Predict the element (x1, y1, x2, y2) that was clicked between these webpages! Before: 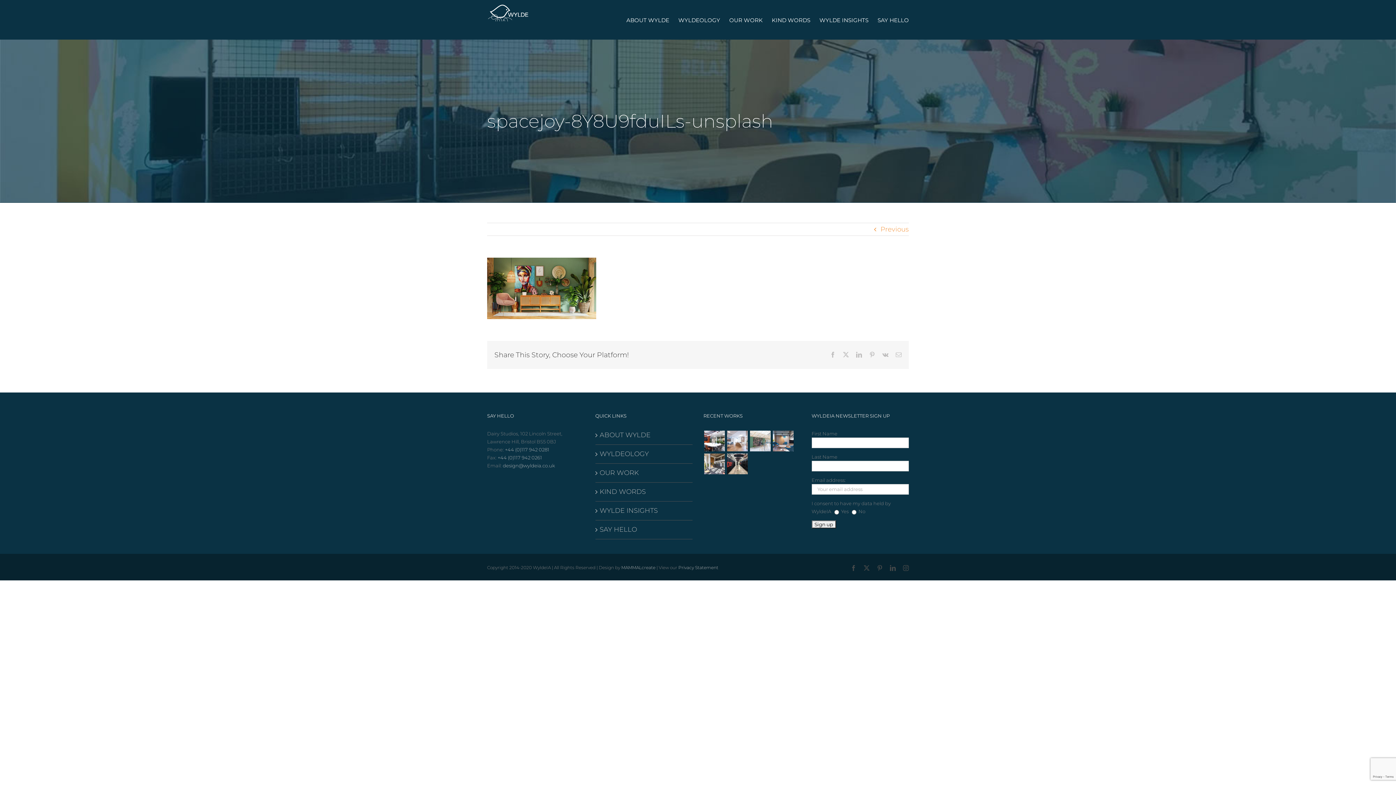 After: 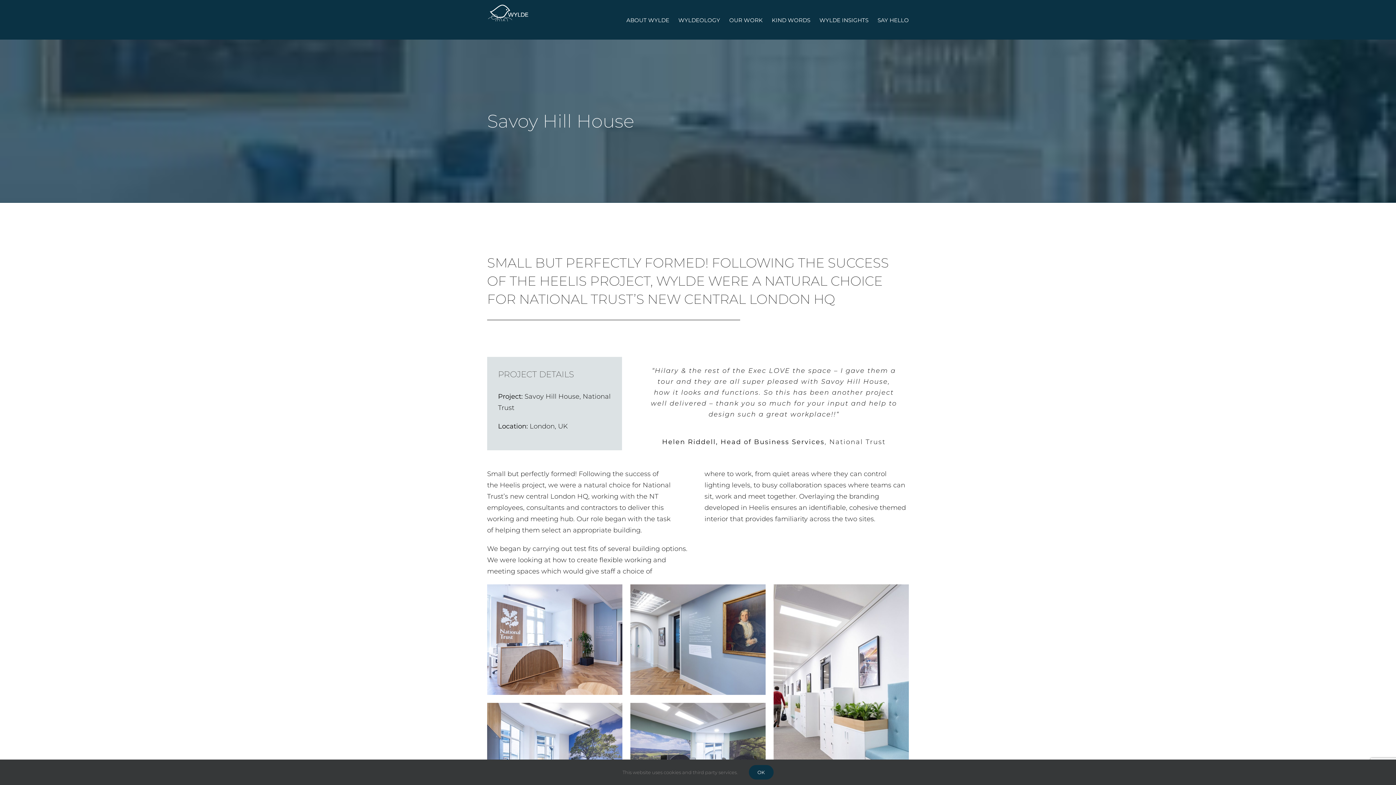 Action: bbox: (726, 429, 748, 445)